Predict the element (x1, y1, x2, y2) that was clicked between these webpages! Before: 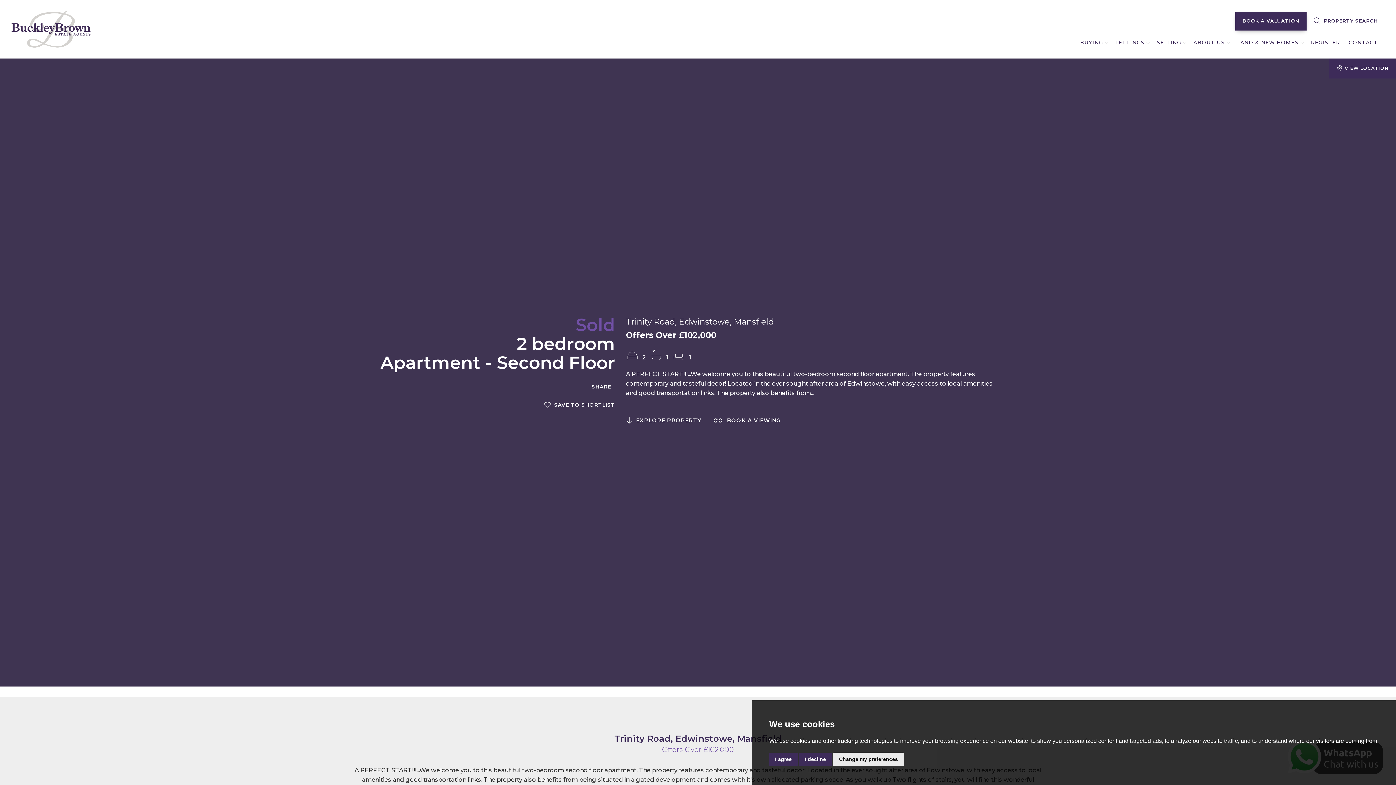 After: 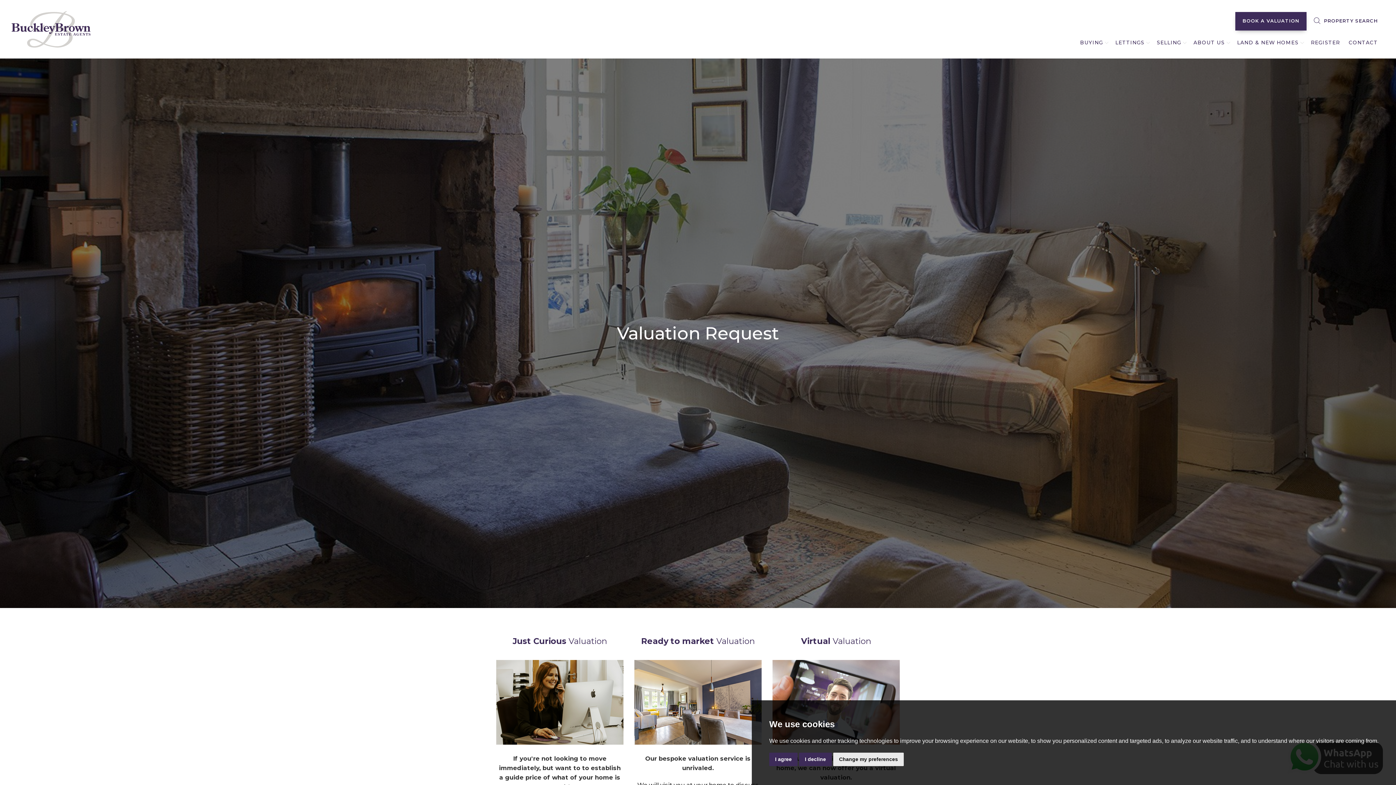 Action: bbox: (1235, 12, 1306, 30) label: BOOK A VALUATION